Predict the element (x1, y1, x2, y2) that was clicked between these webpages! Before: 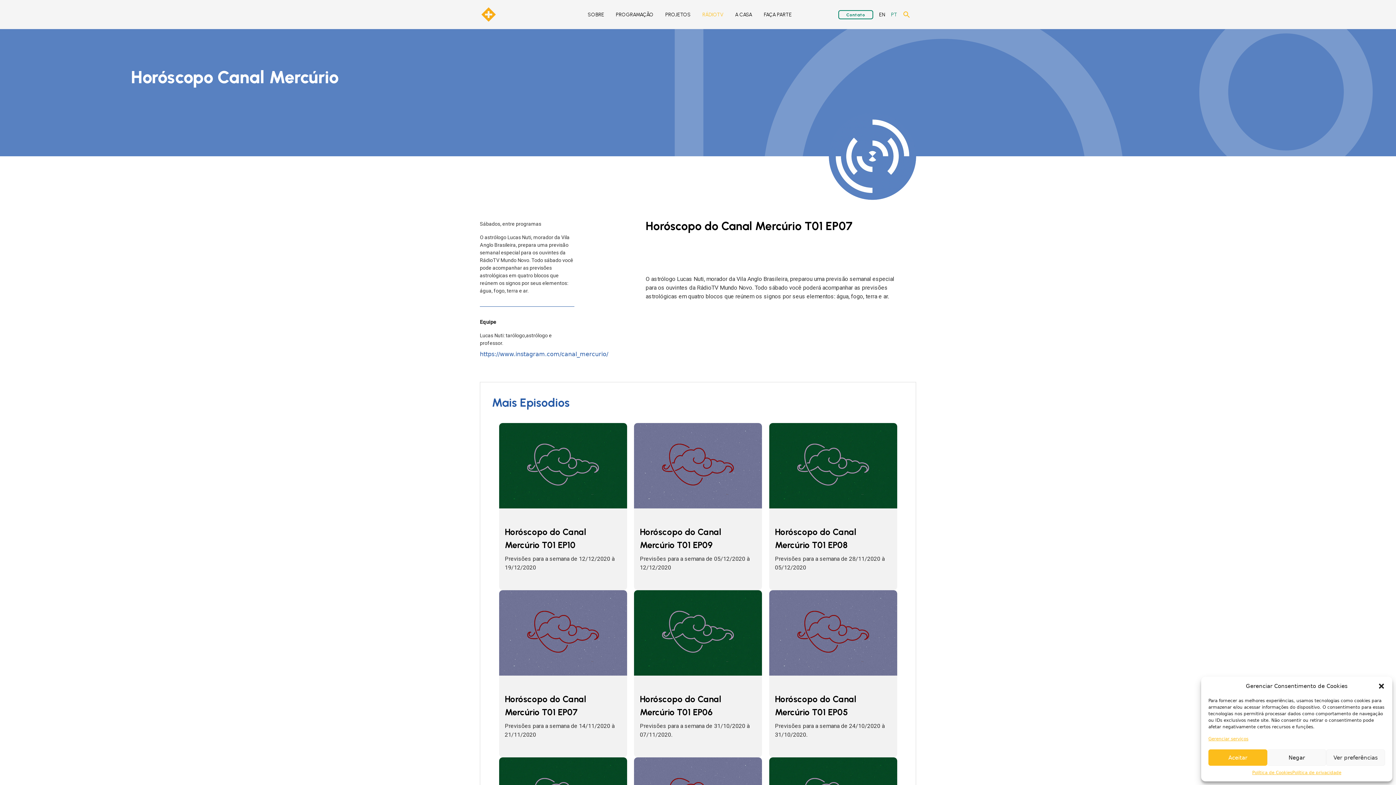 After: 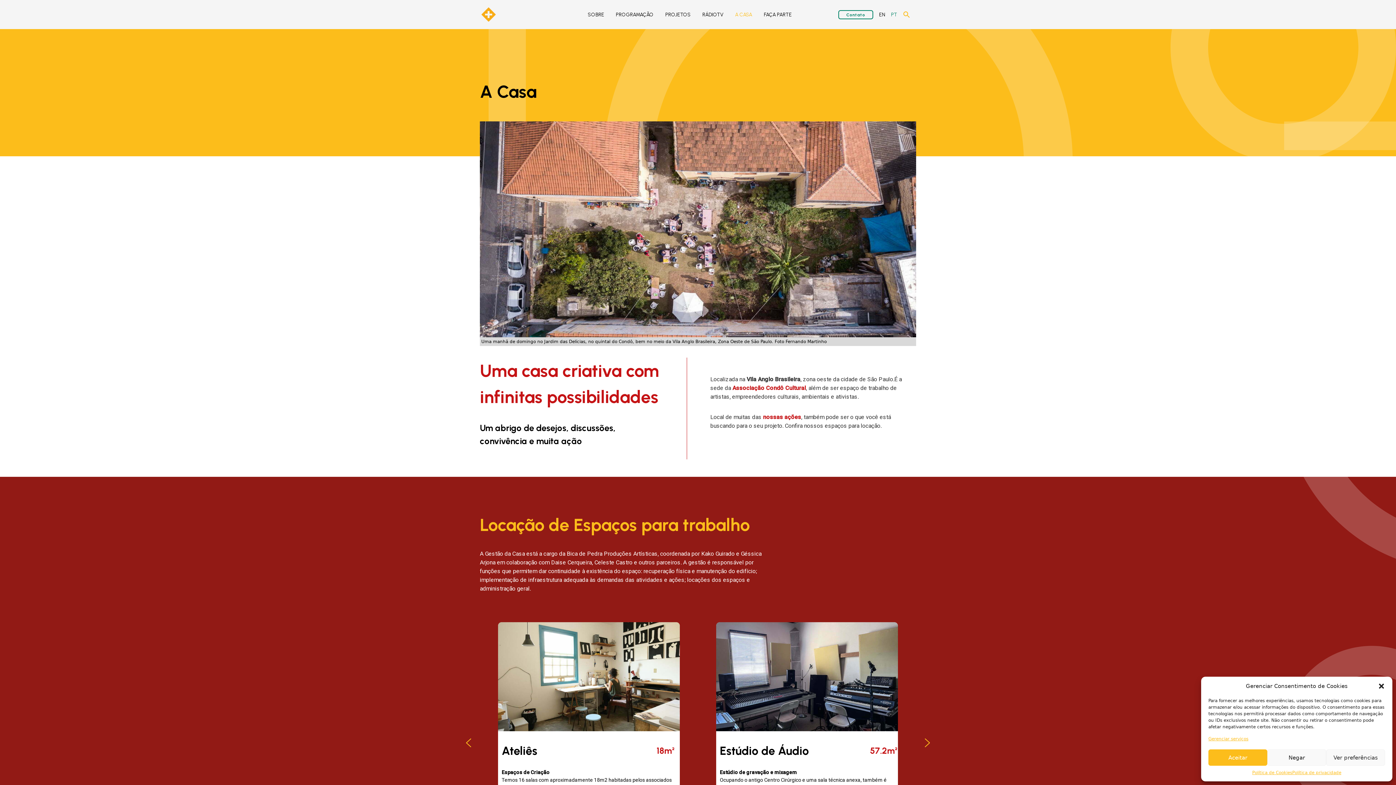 Action: bbox: (735, 11, 752, 17) label: A CASA